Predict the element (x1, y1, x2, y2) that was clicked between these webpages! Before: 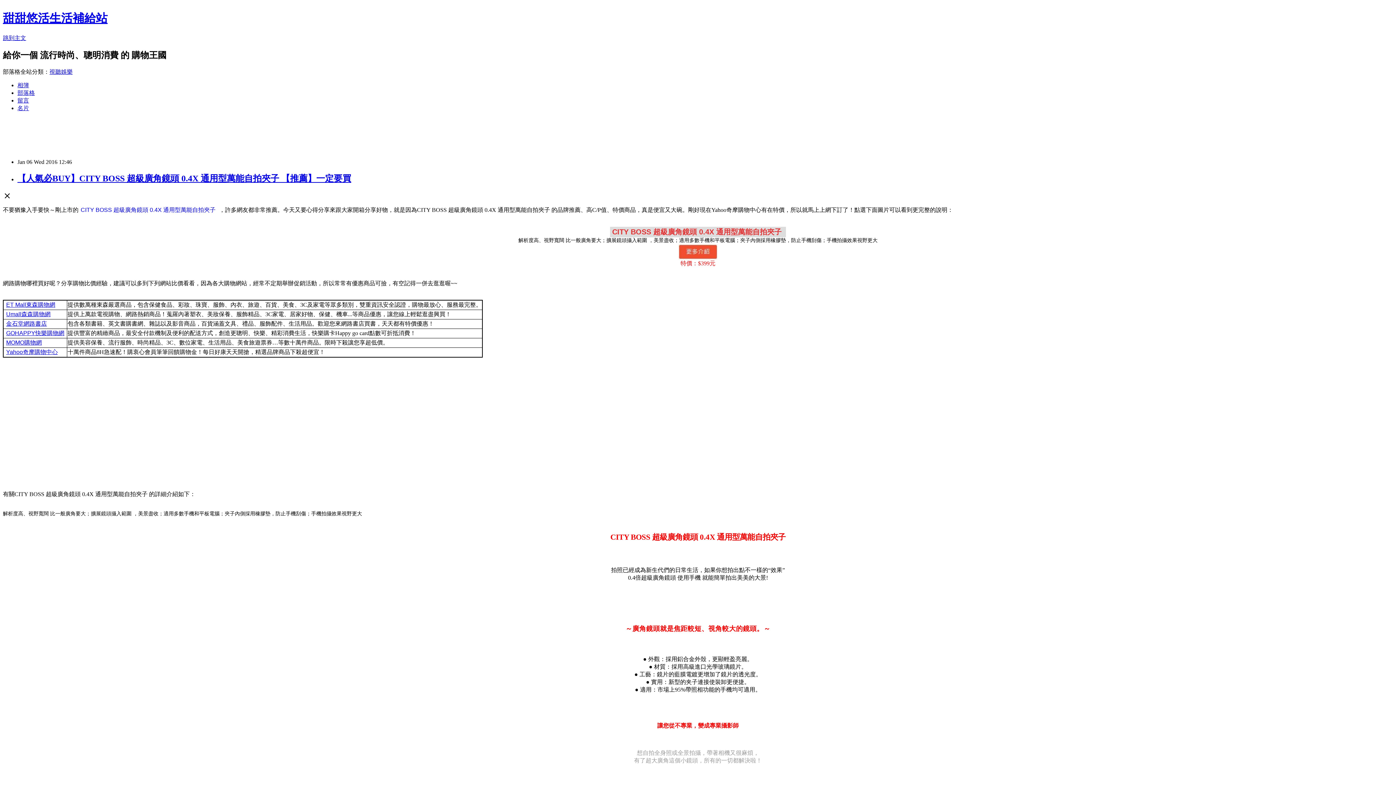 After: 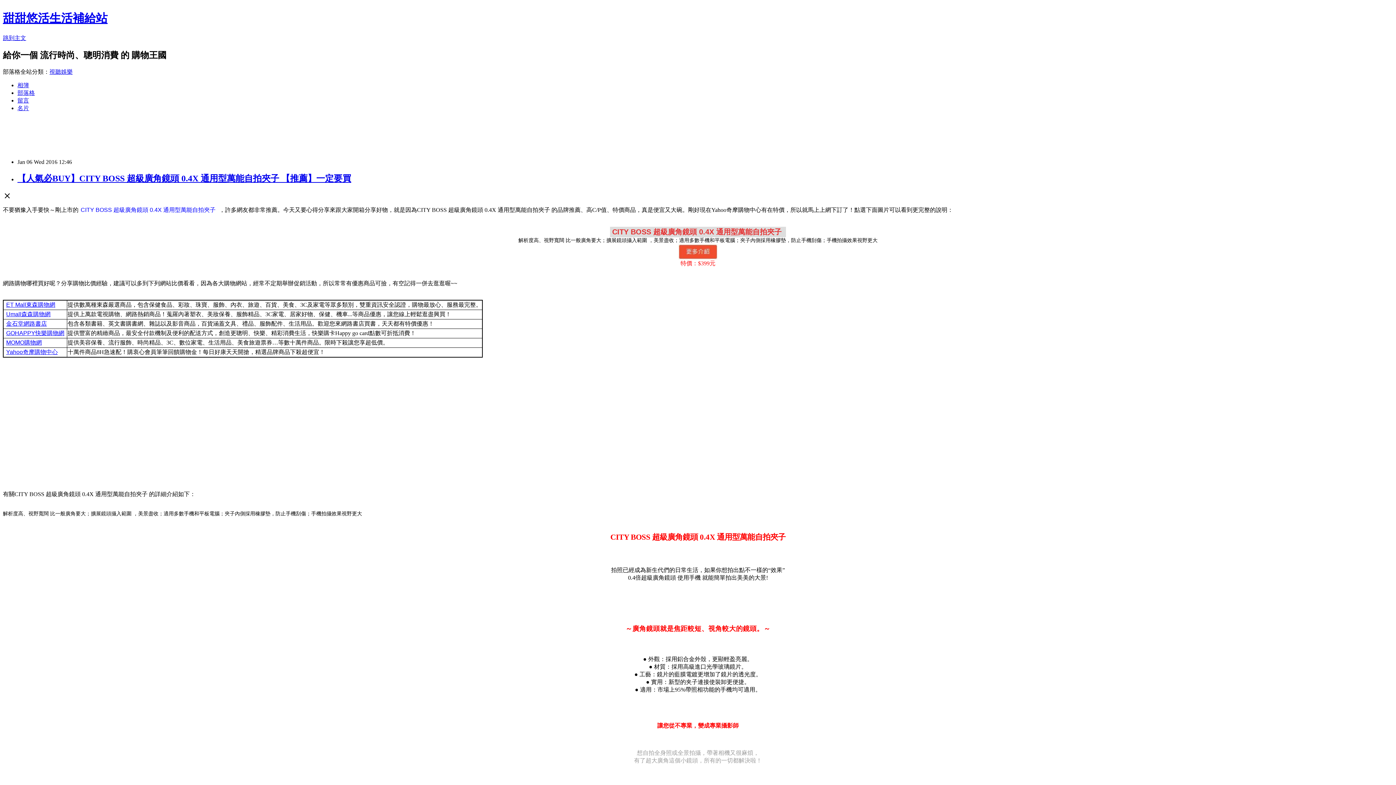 Action: bbox: (17, 97, 29, 103) label: 留言